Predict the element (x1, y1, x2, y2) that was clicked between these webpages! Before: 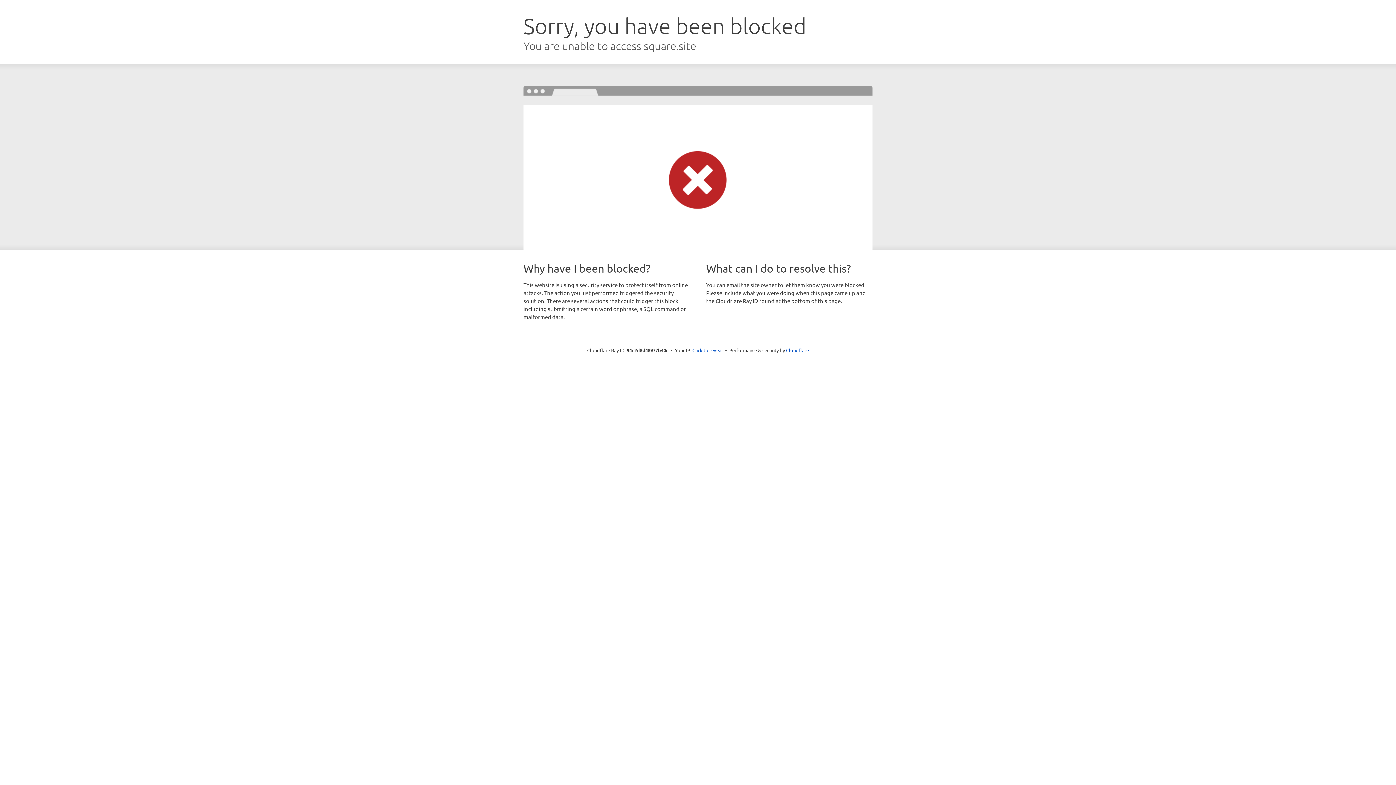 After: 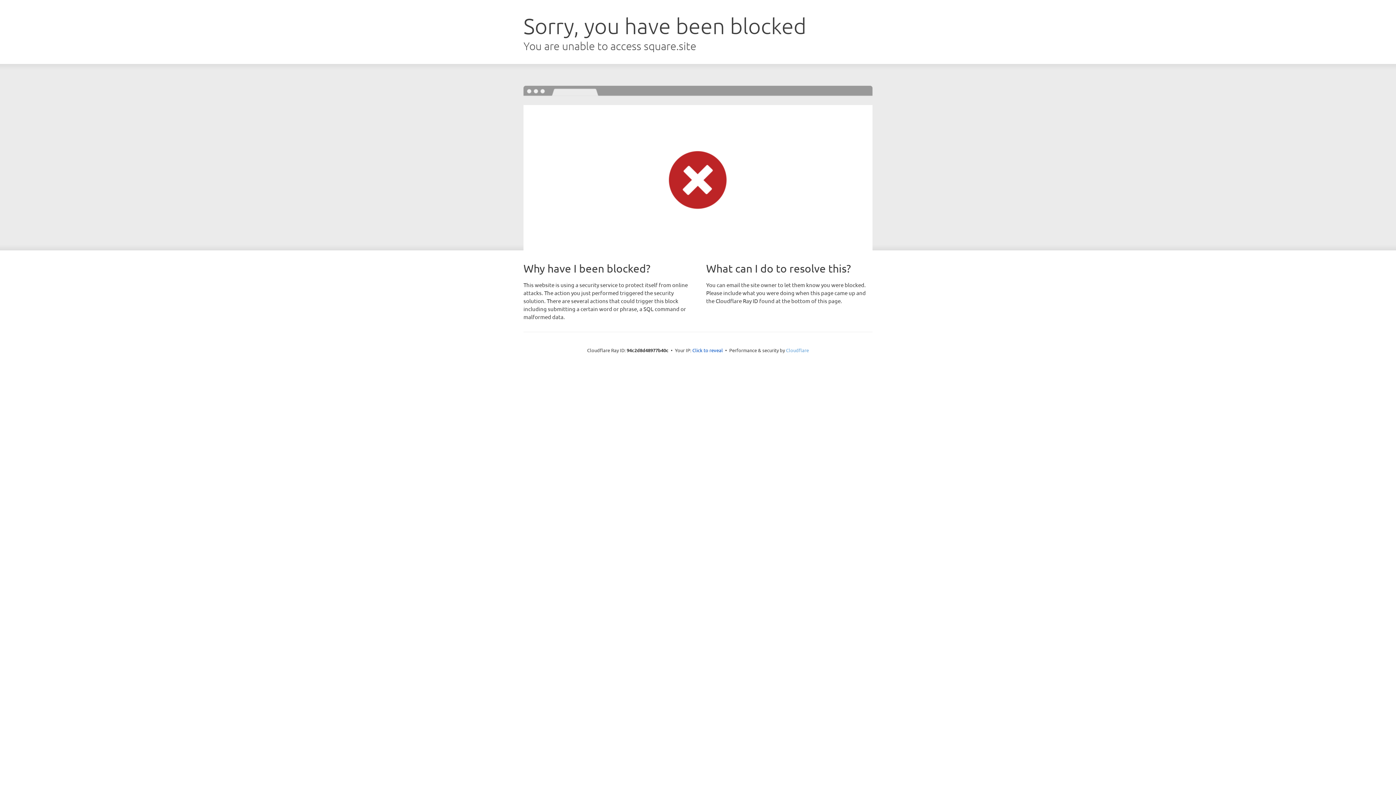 Action: bbox: (786, 347, 809, 353) label: Cloudflare